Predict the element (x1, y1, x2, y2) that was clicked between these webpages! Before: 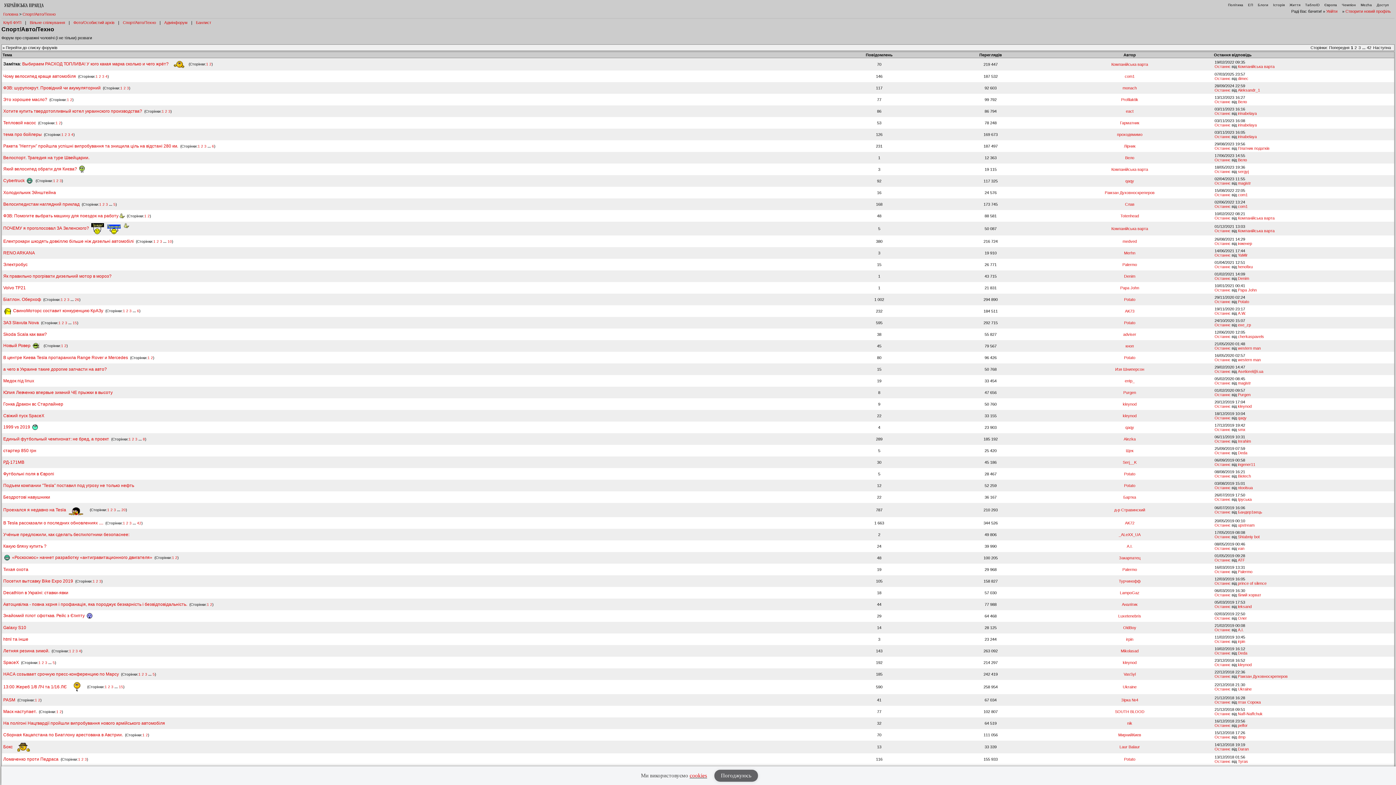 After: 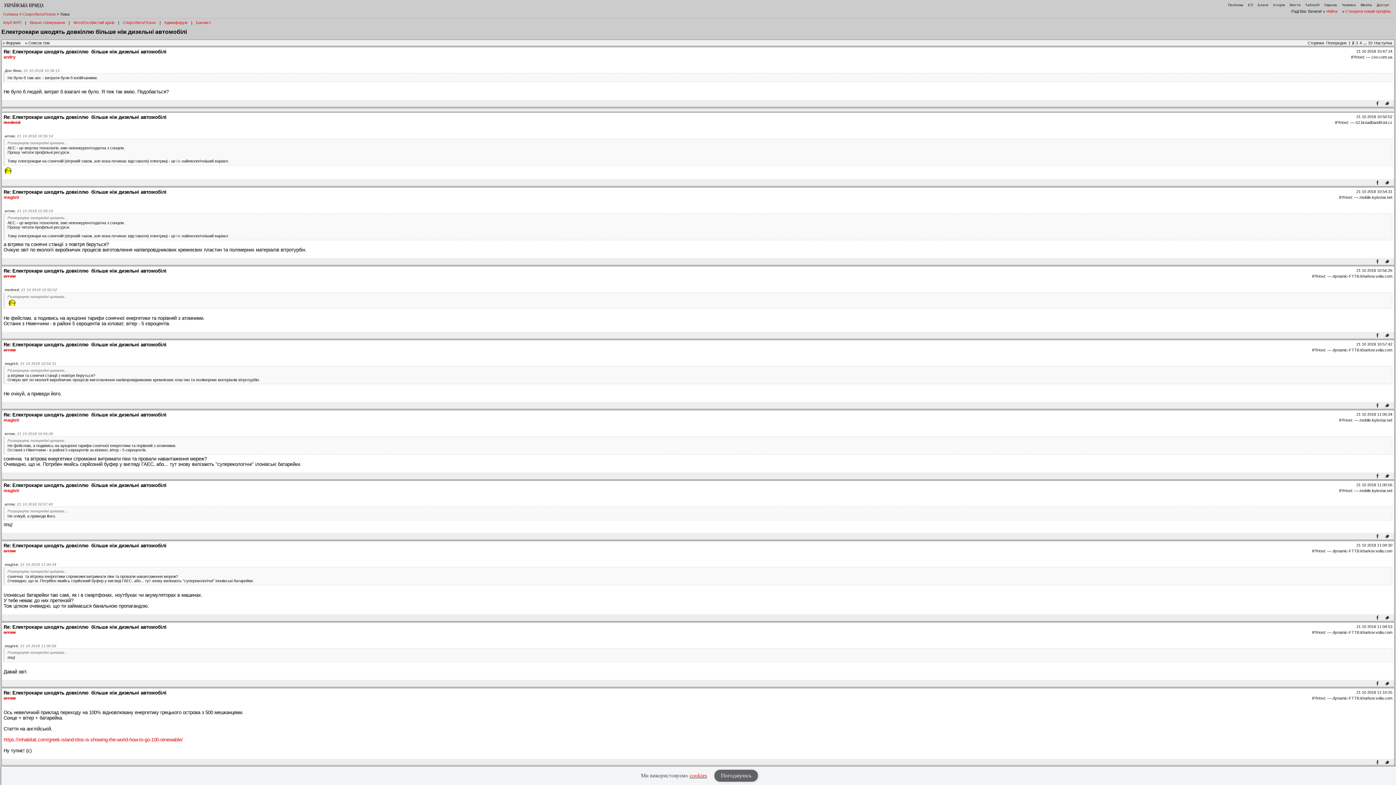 Action: bbox: (156, 239, 158, 243) label: 2